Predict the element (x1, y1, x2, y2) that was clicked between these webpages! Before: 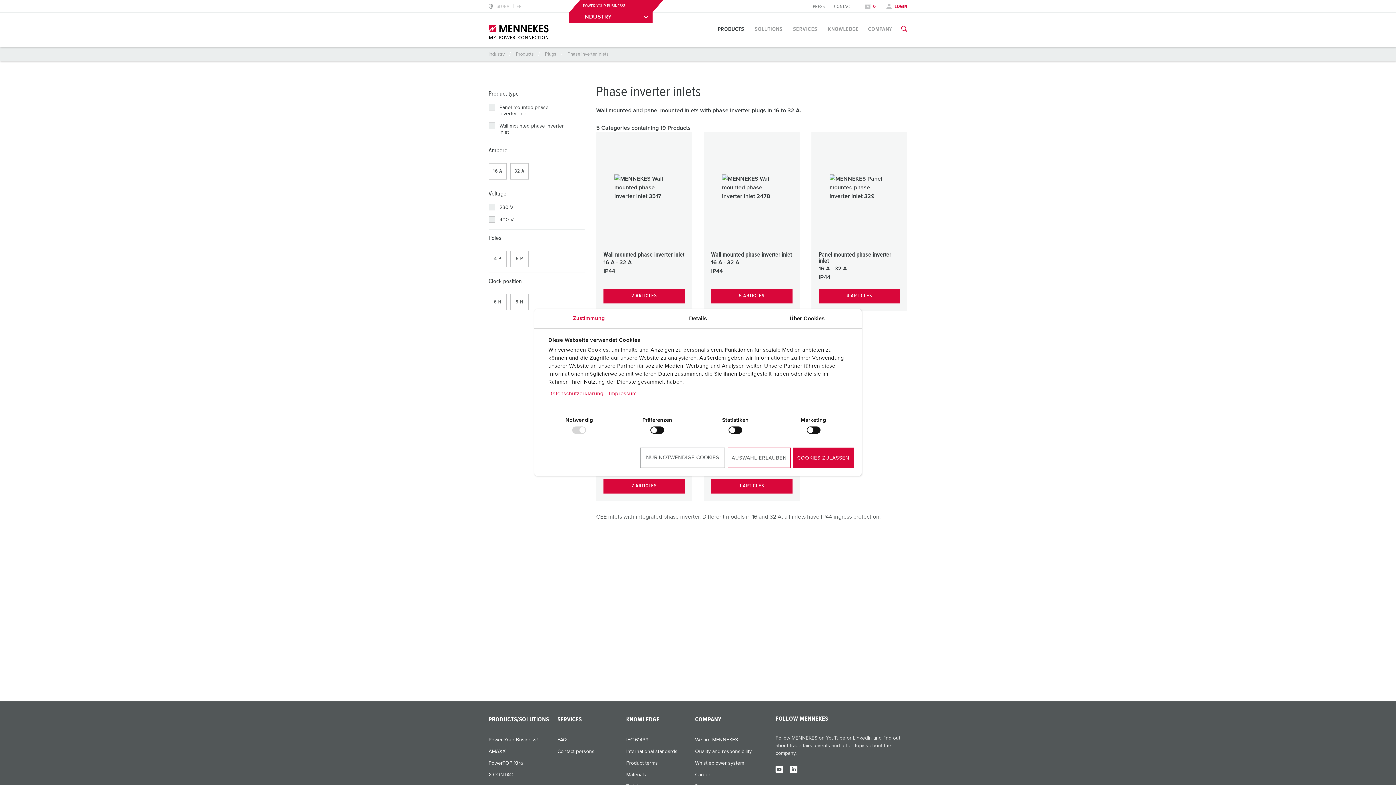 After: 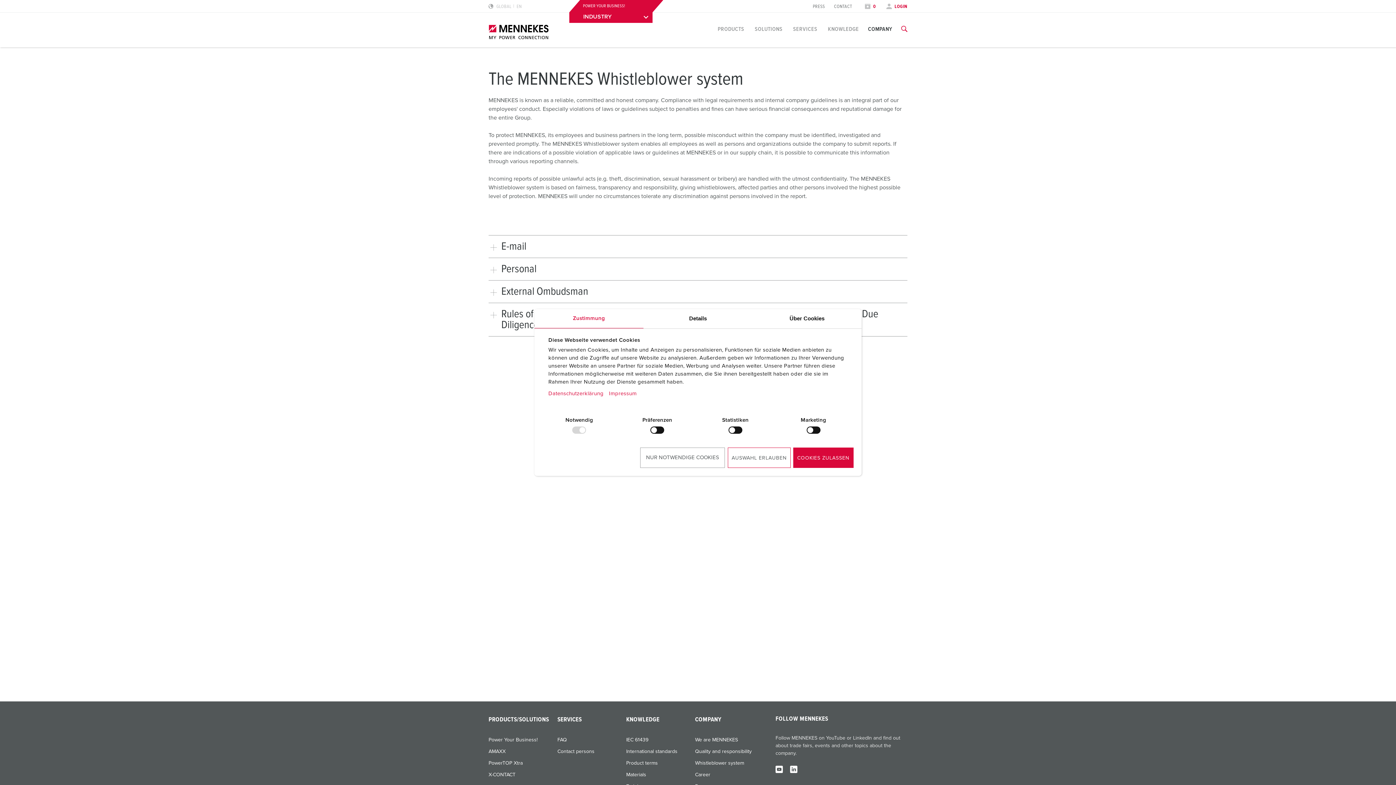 Action: label: Whistleblower system bbox: (695, 760, 764, 766)